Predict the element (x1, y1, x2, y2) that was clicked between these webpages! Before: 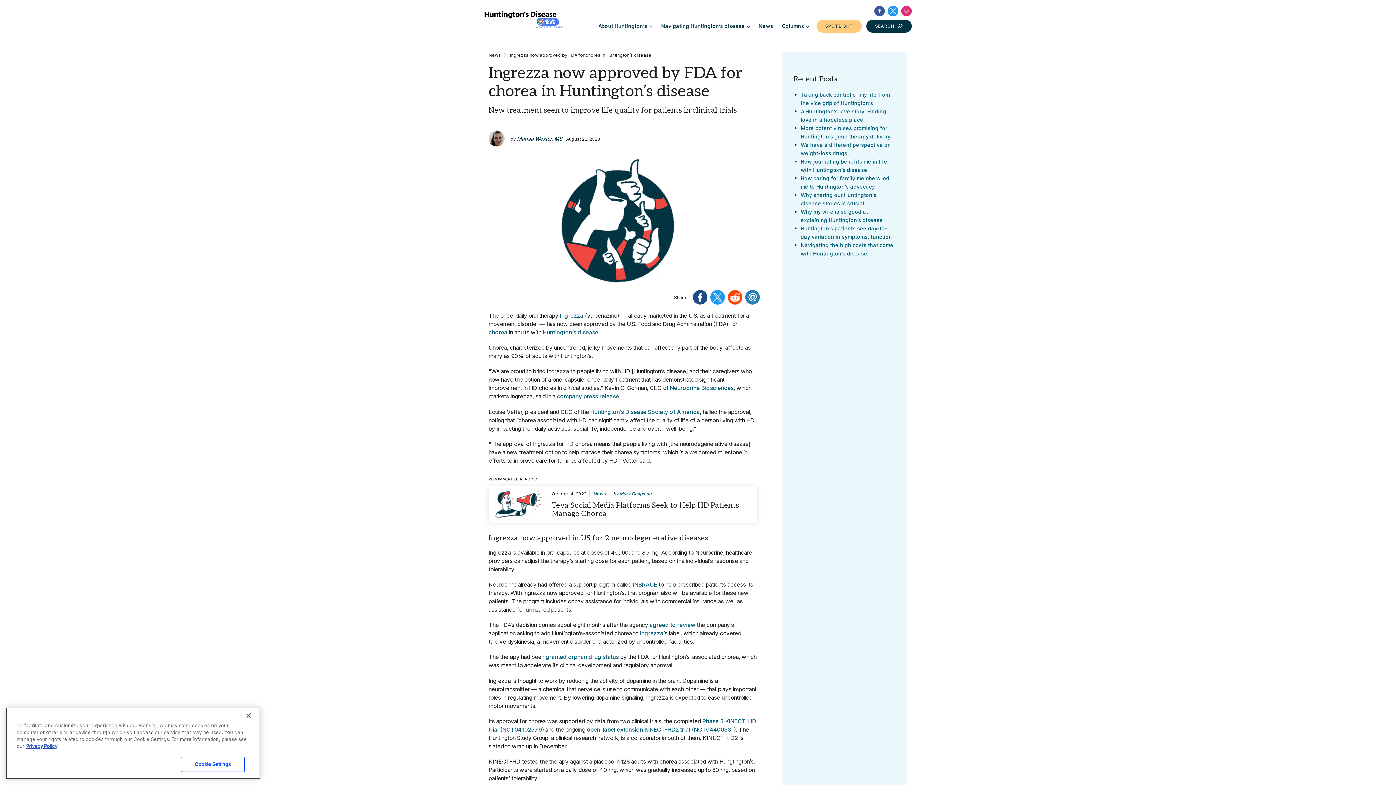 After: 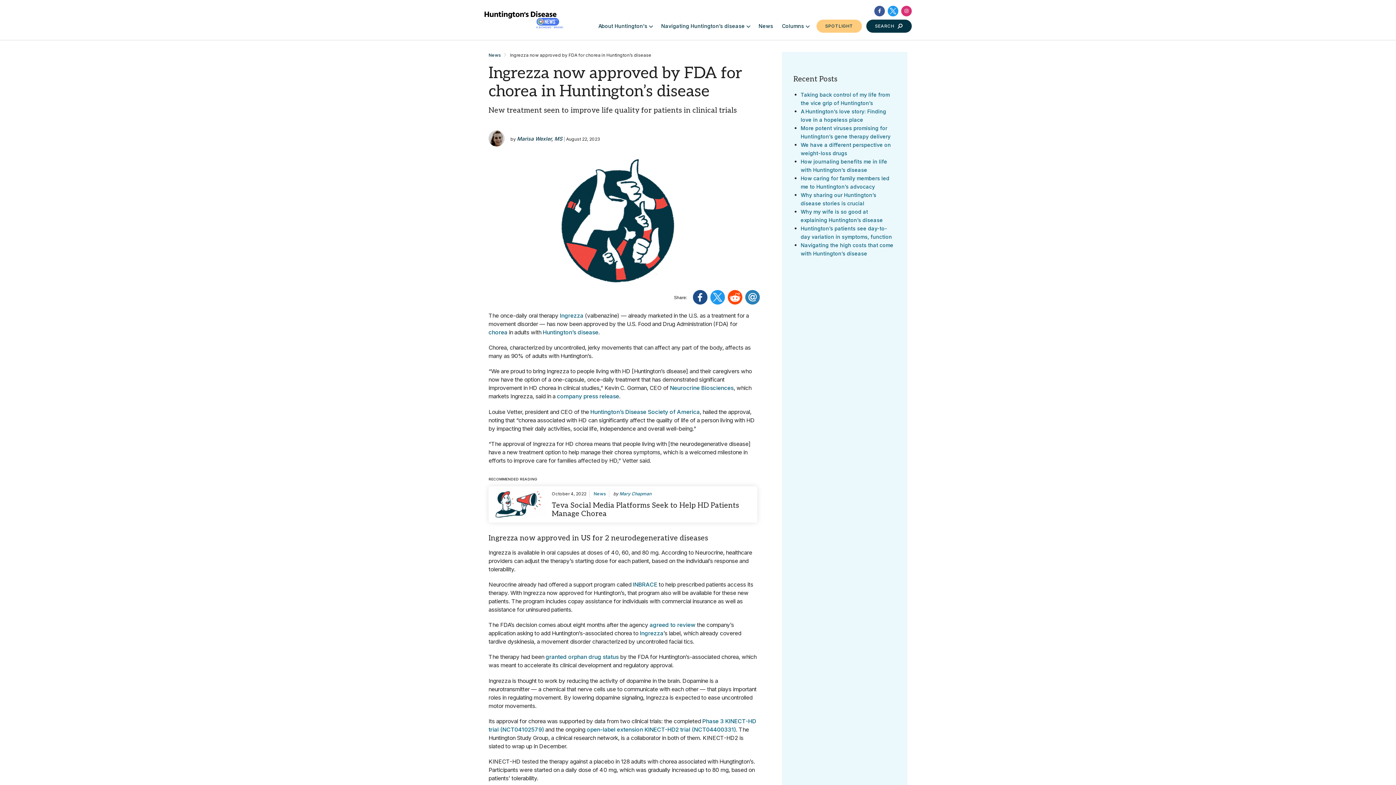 Action: bbox: (888, 5, 898, 16)